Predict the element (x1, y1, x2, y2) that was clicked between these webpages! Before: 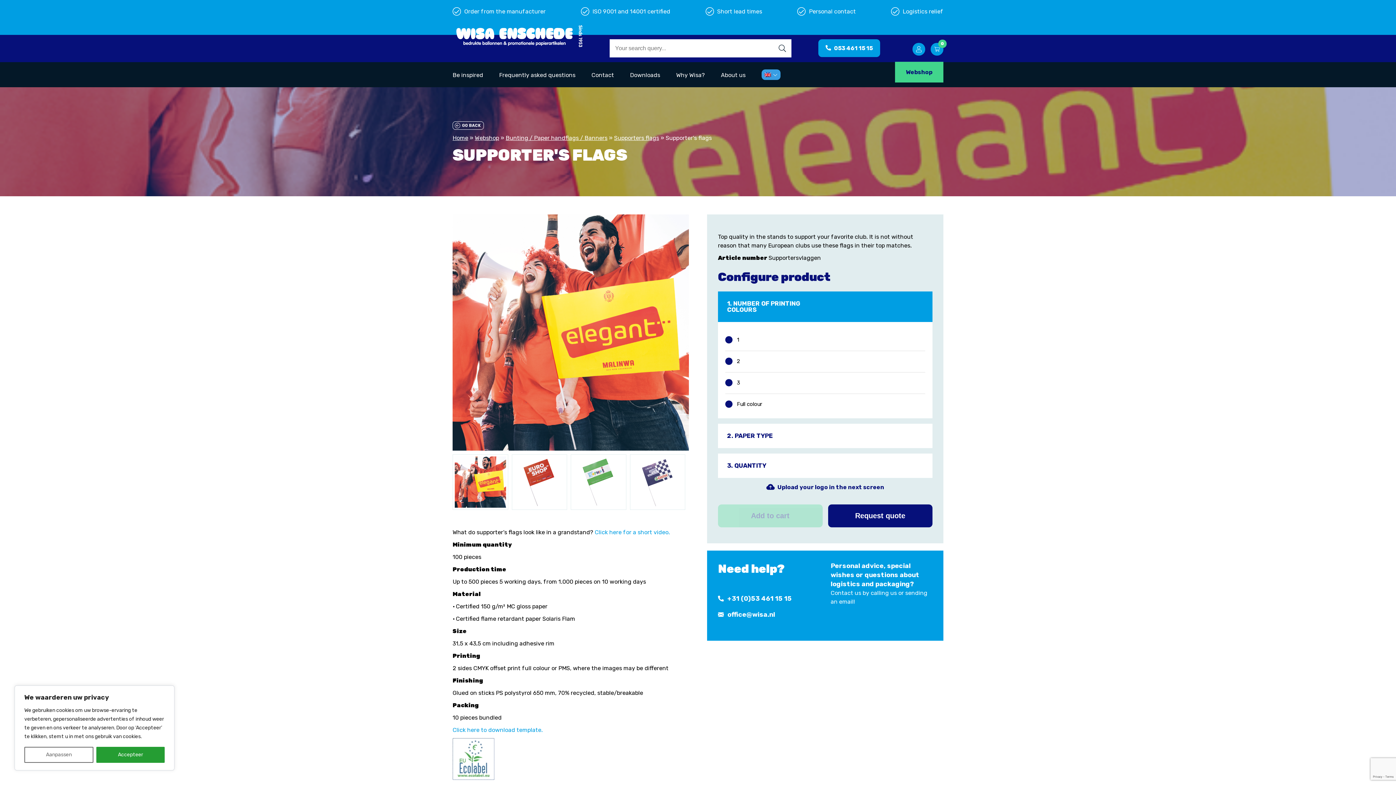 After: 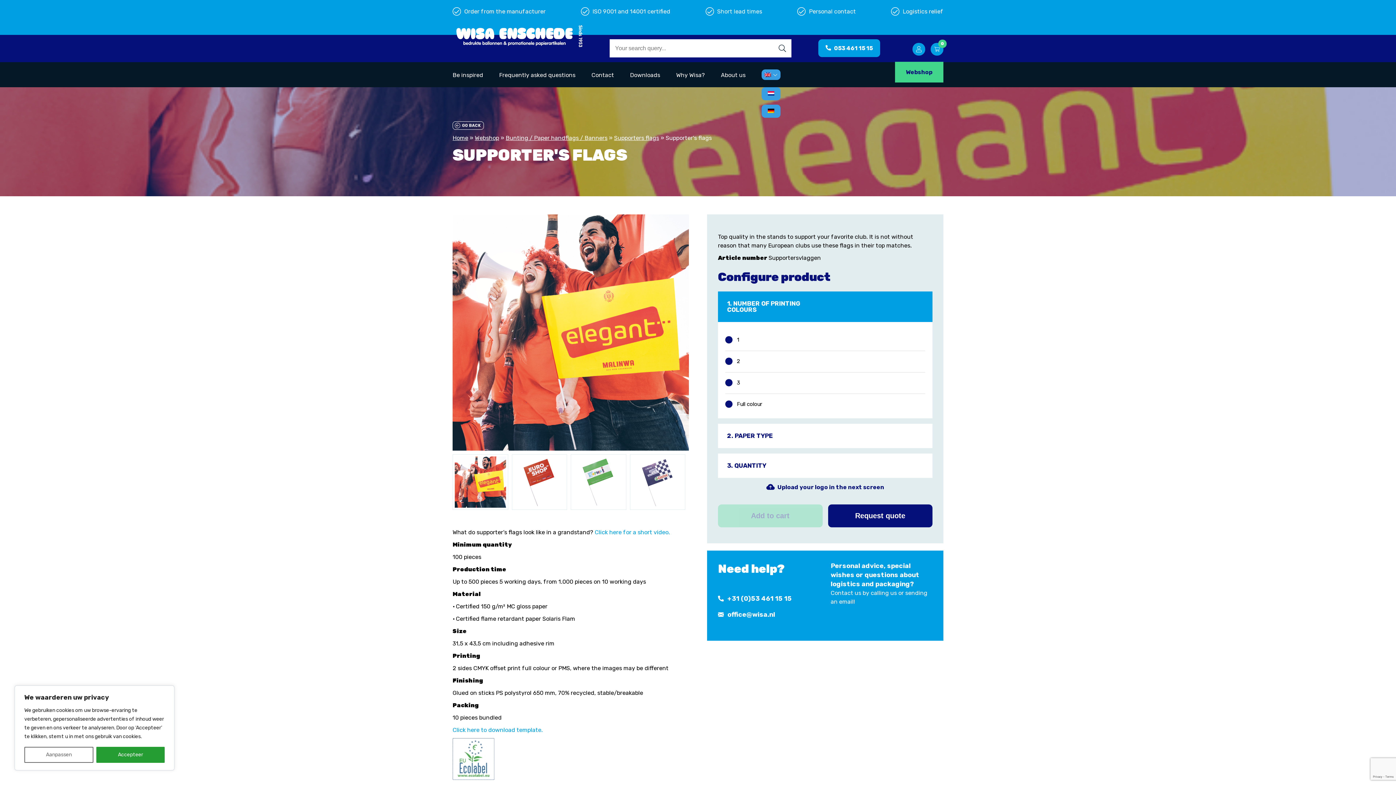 Action: bbox: (761, 69, 780, 80)